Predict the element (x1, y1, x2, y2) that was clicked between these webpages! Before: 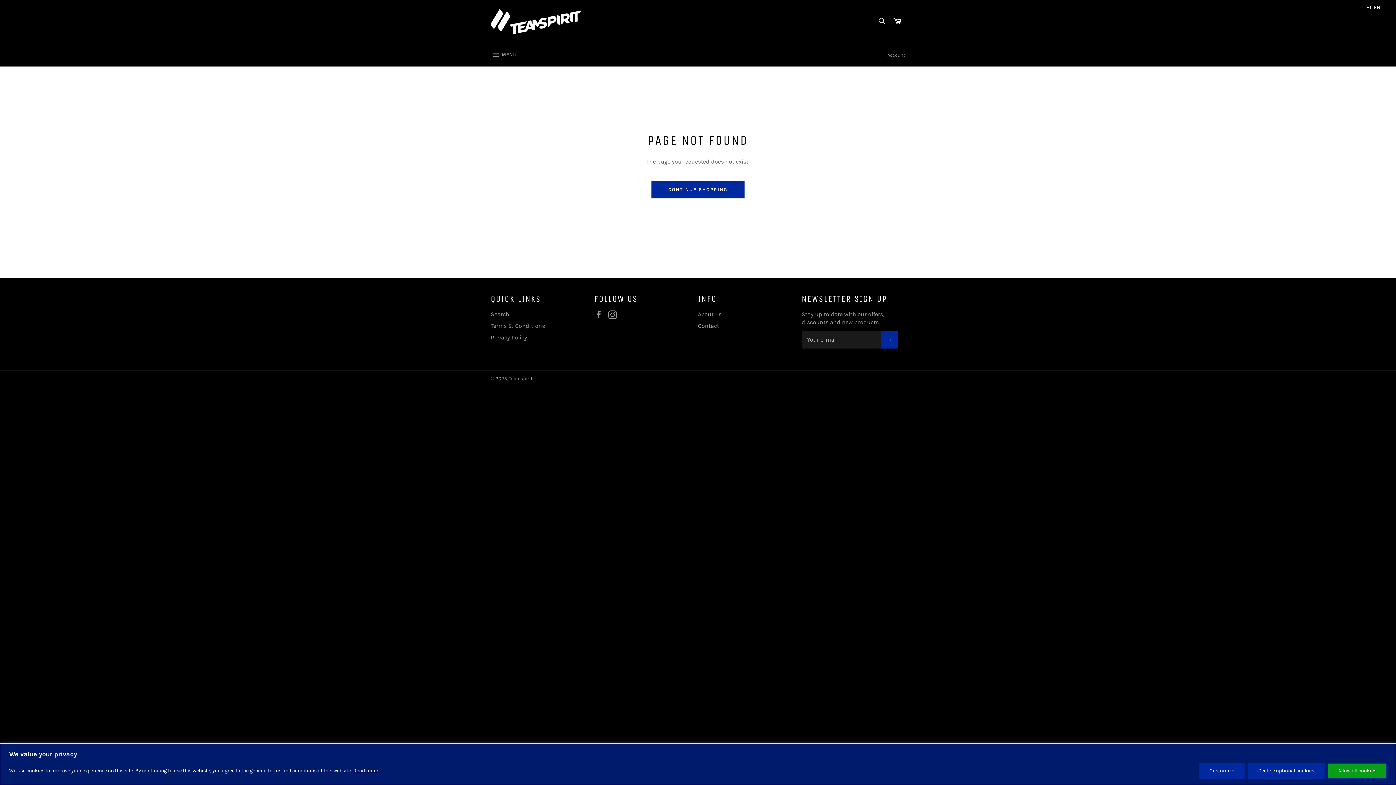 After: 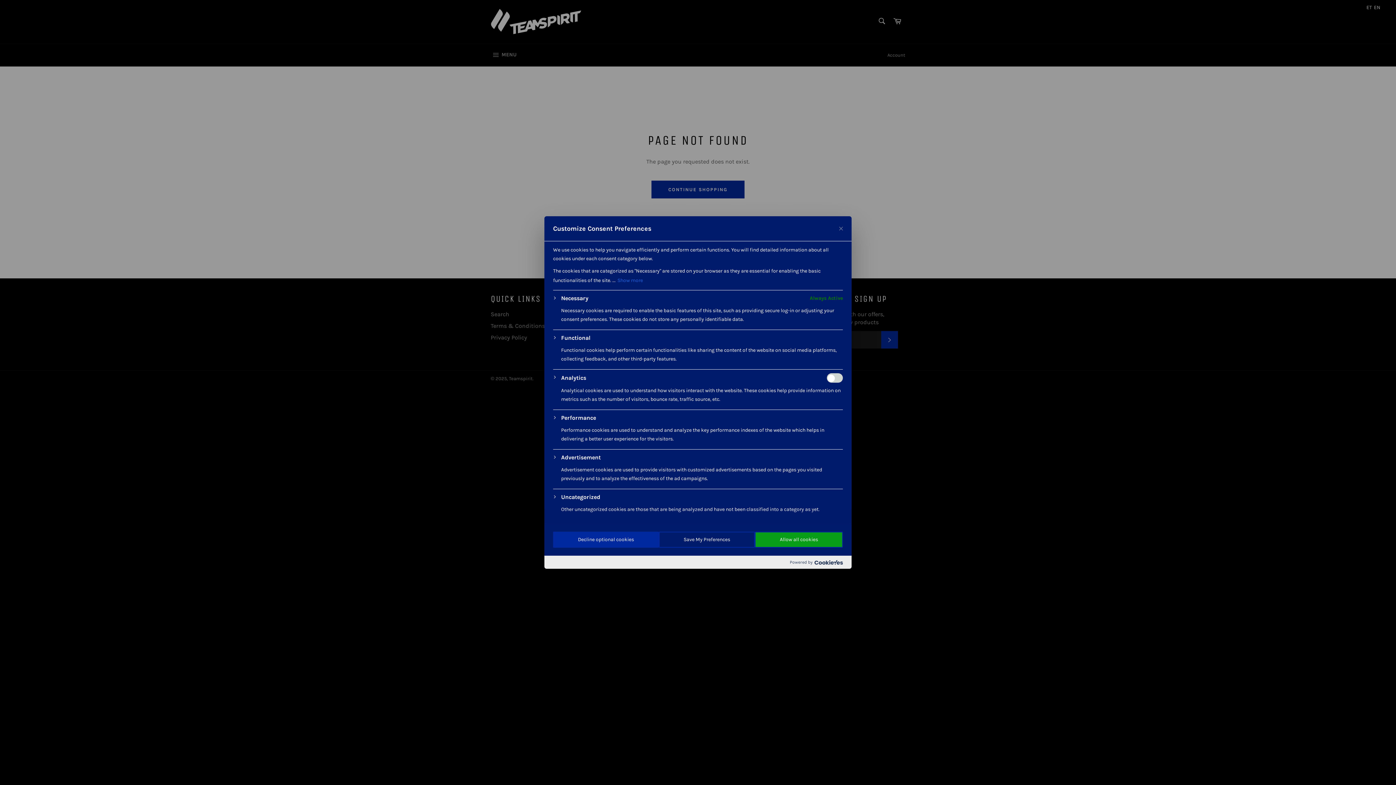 Action: label: Customize bbox: (1199, 763, 1245, 779)